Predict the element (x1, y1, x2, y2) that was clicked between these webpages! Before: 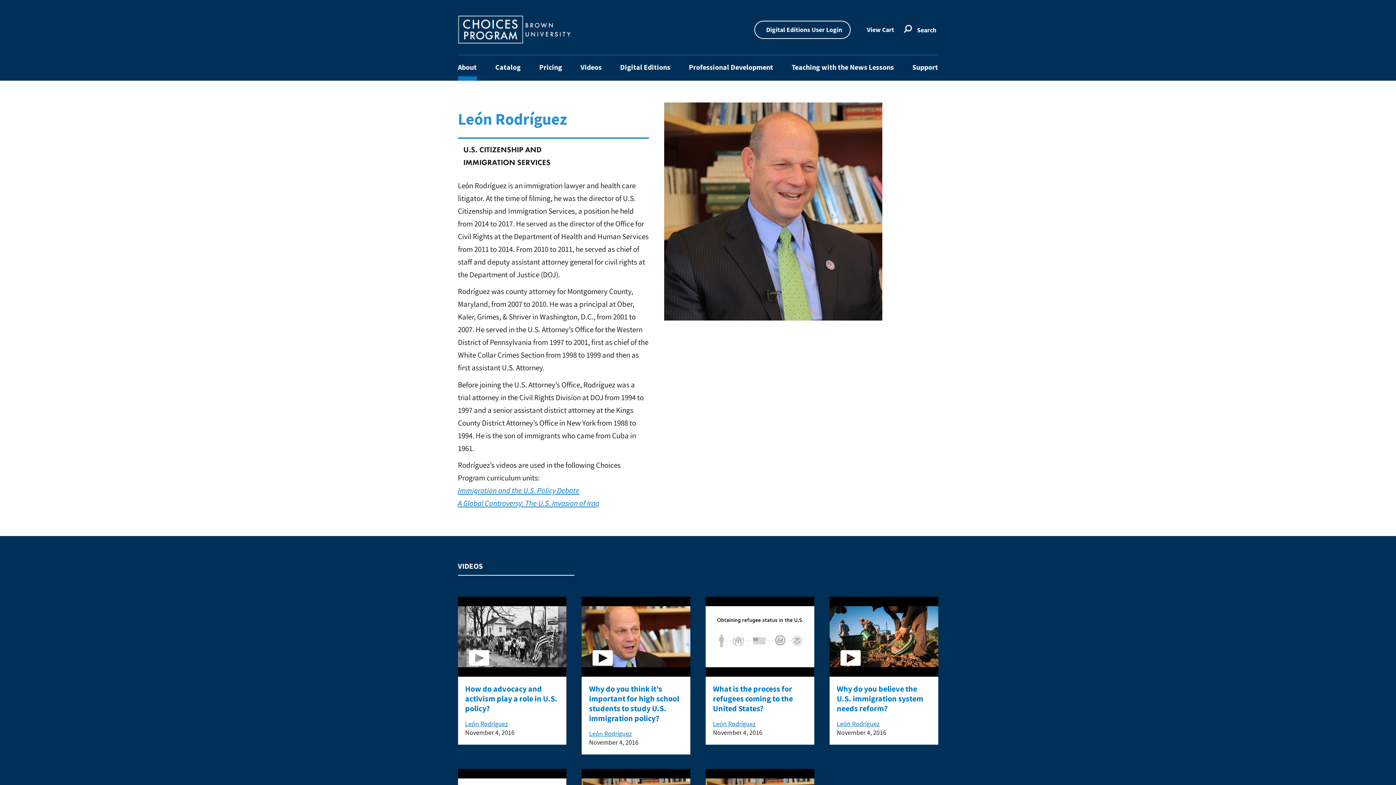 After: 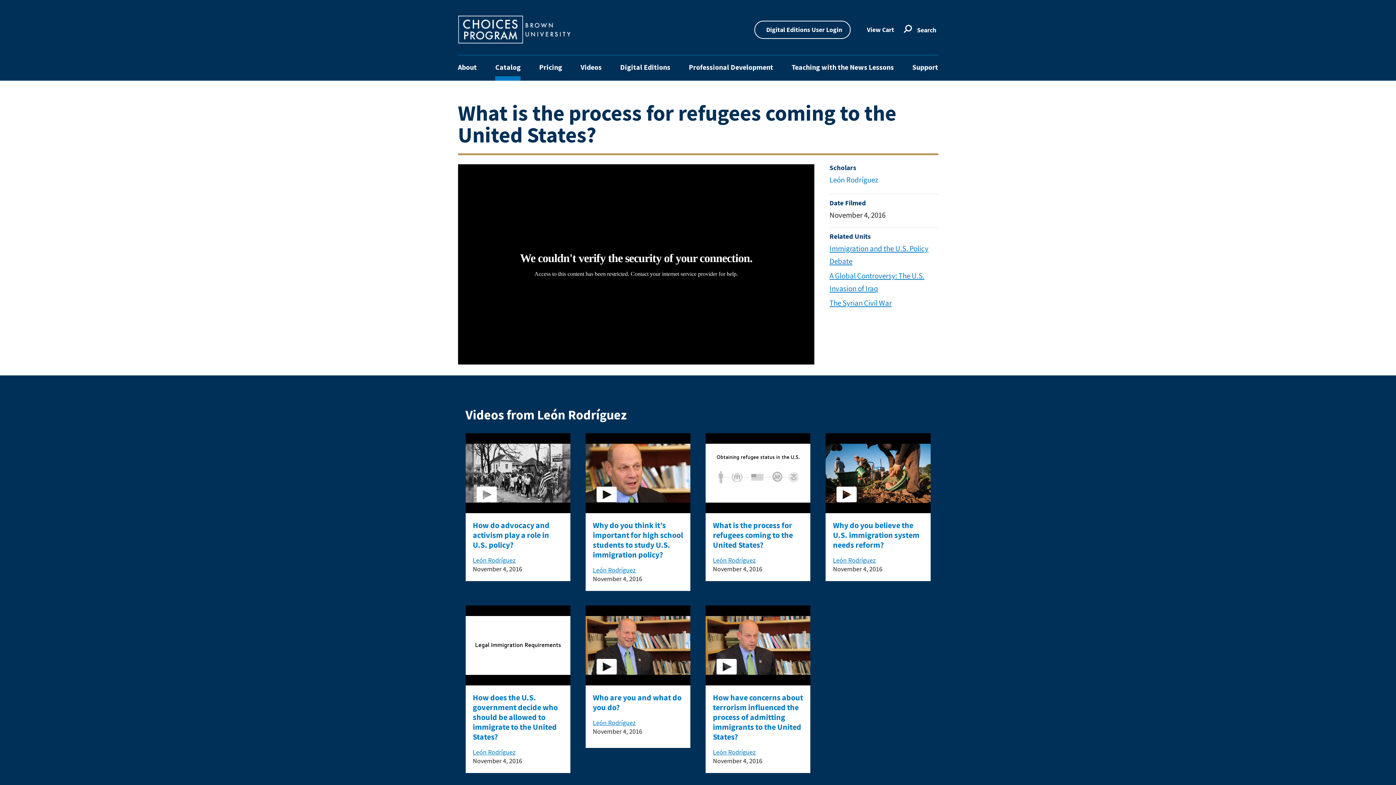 Action: bbox: (713, 684, 807, 713) label: What is the process for refugees coming to the United States?